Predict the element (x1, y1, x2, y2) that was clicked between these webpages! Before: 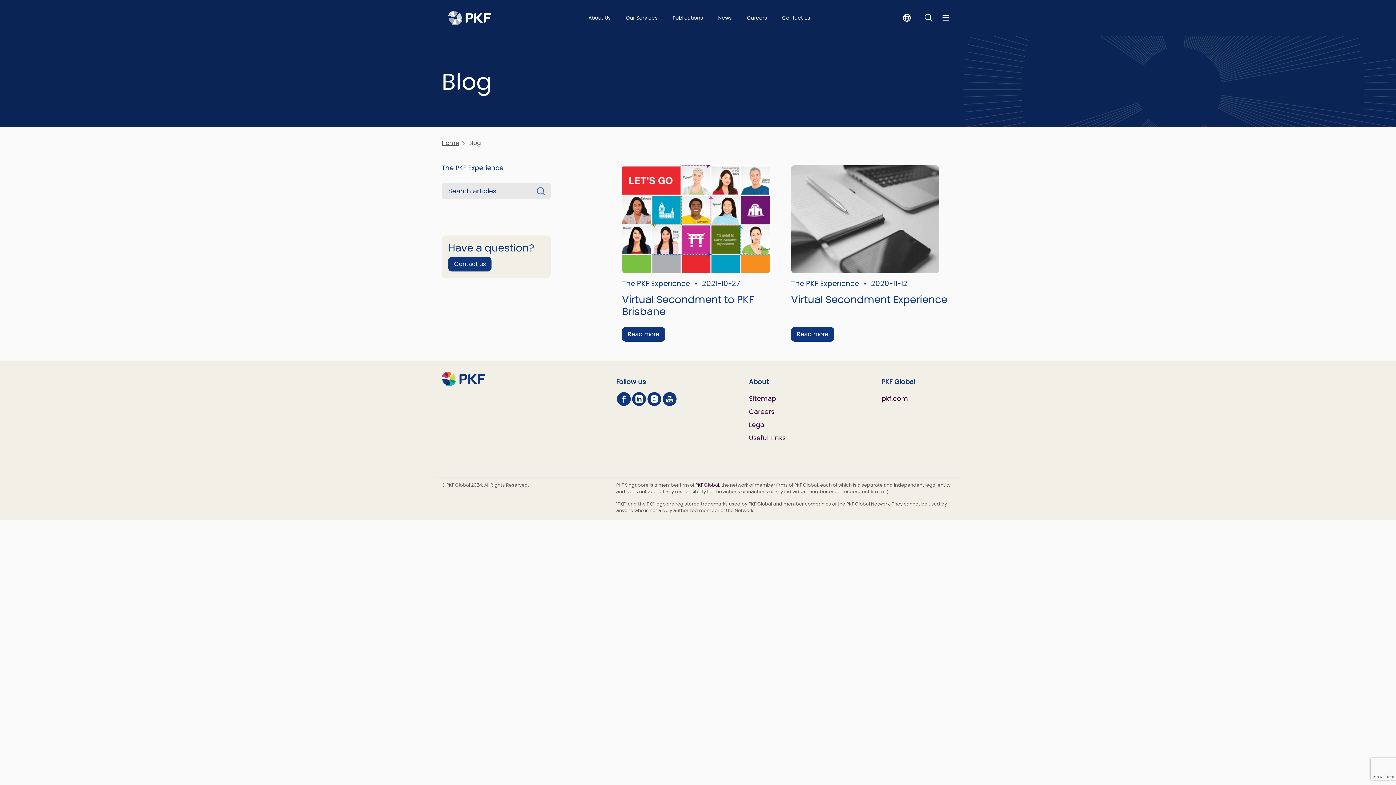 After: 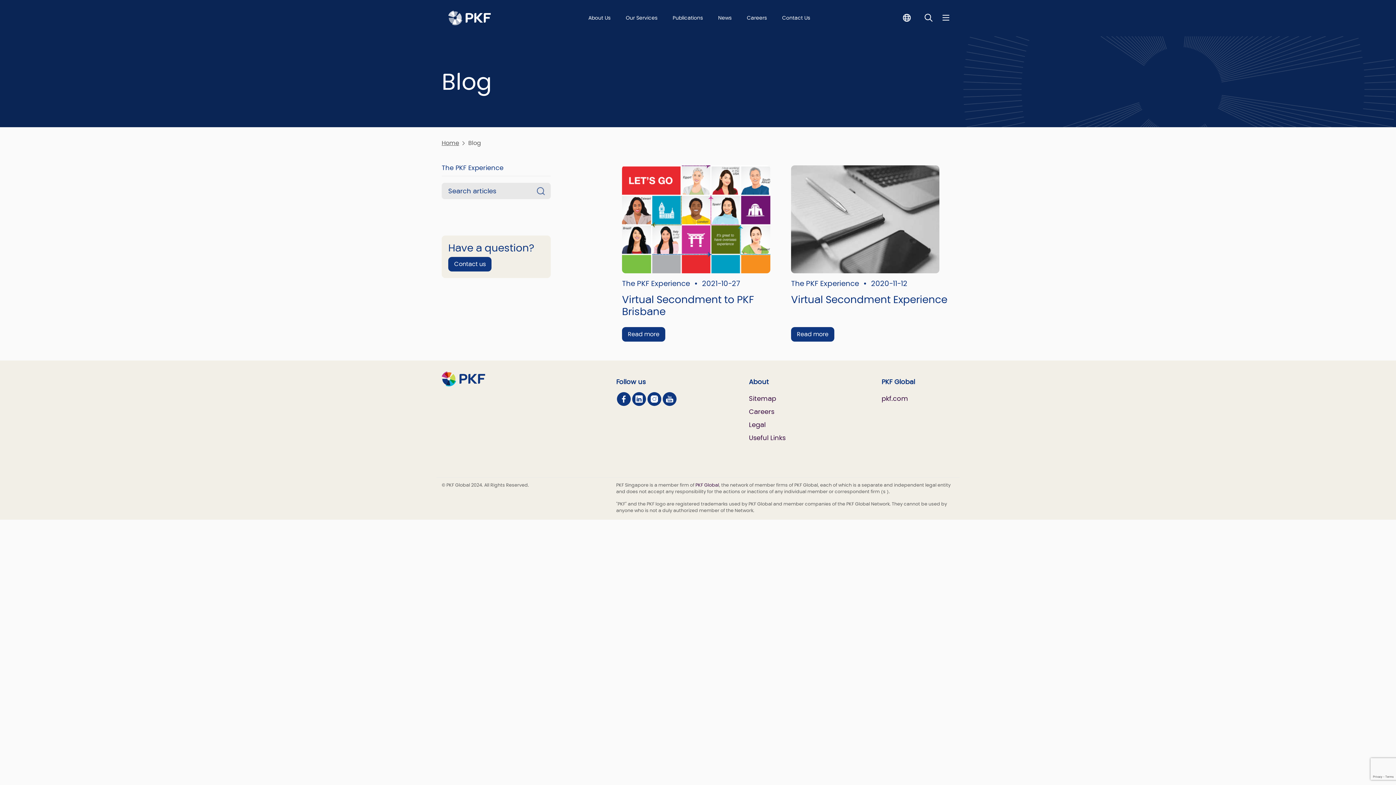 Action: bbox: (534, 182, 547, 199)